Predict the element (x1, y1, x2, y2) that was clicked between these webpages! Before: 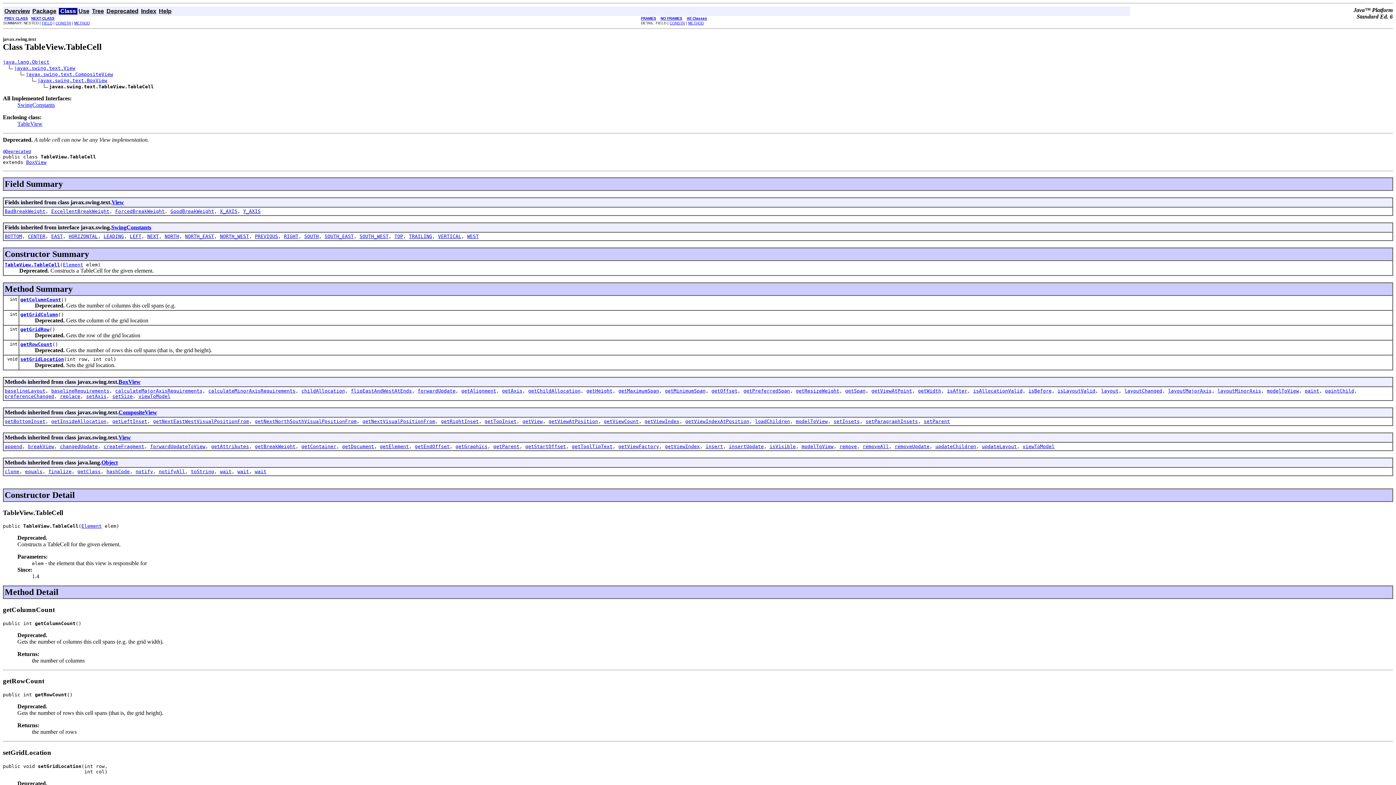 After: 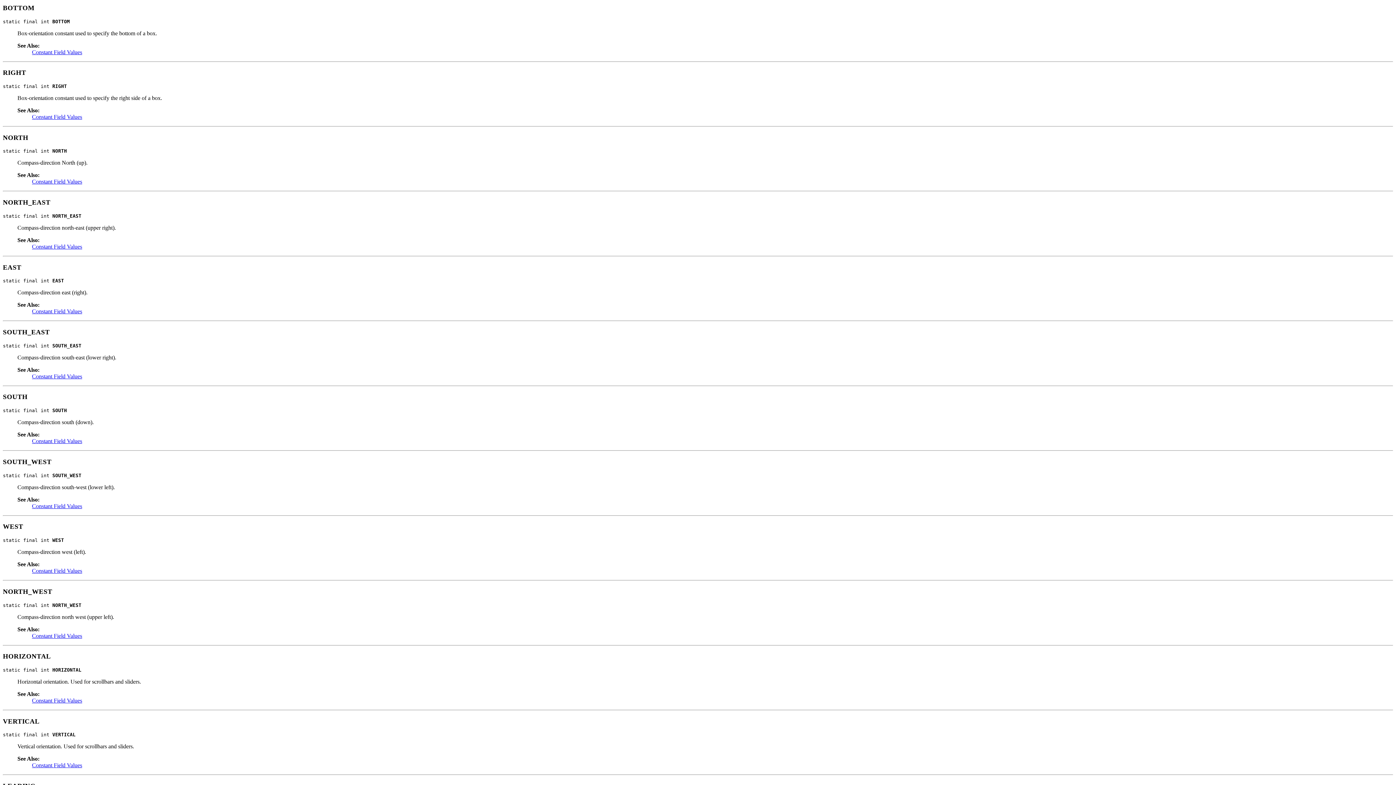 Action: label: BOTTOM bbox: (4, 233, 22, 239)